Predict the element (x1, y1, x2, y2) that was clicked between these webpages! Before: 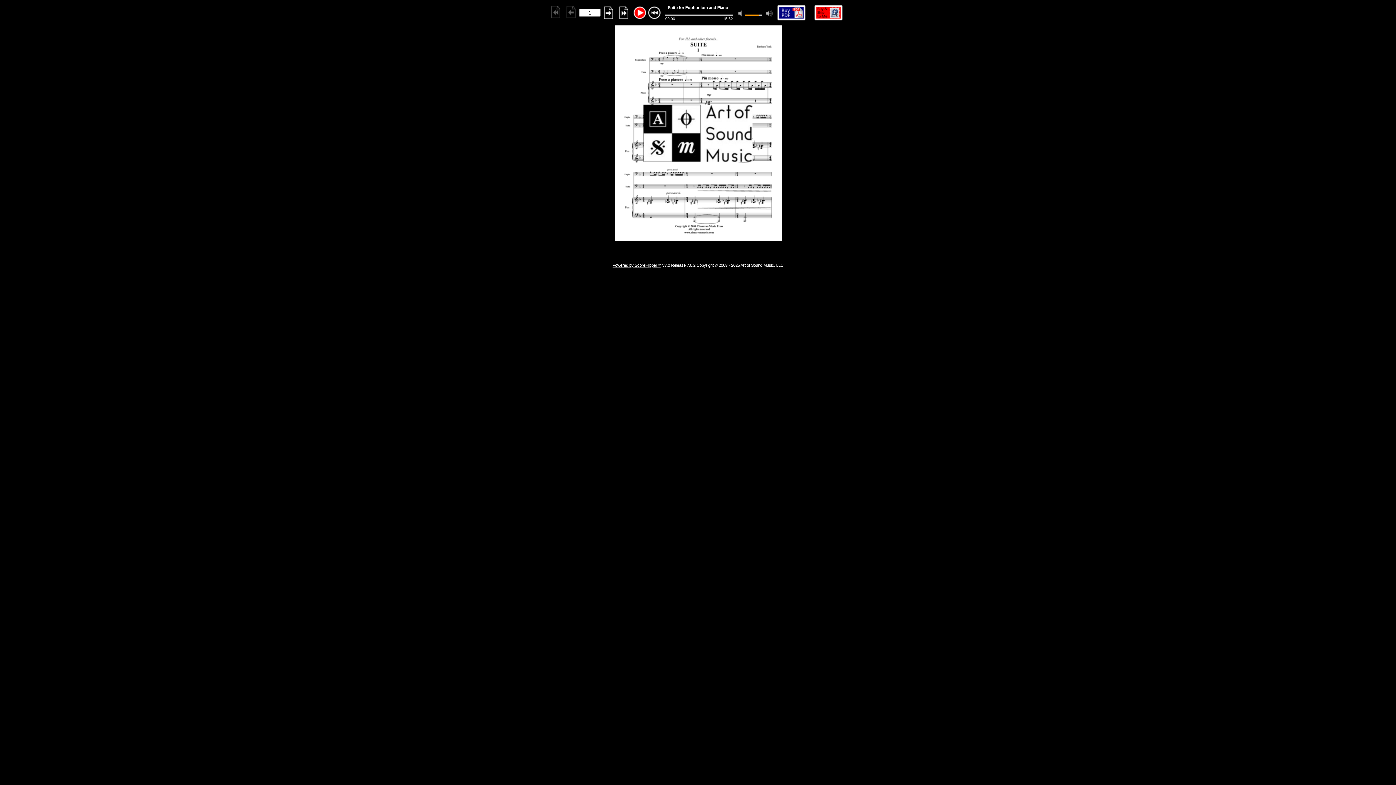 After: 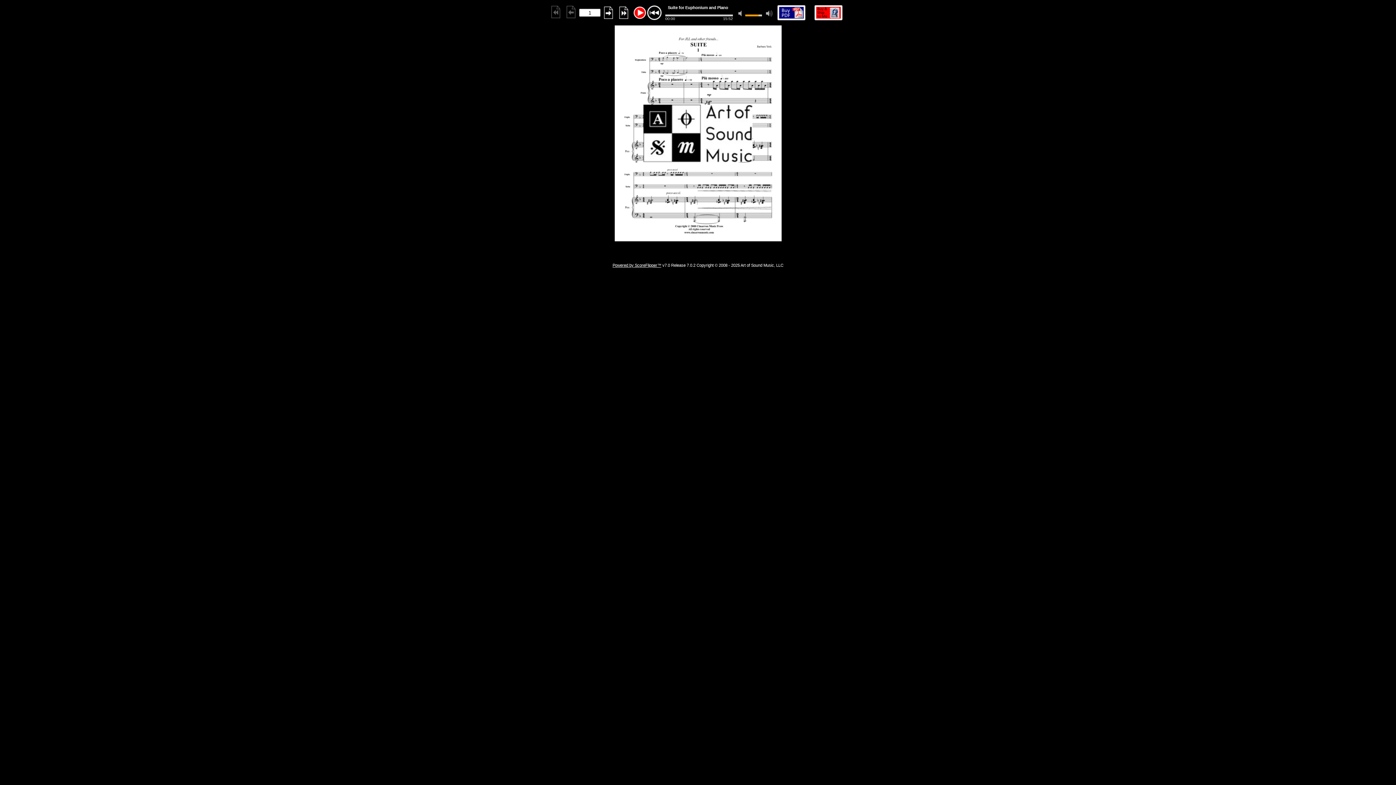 Action: label: stop bbox: (647, 5, 661, 20)